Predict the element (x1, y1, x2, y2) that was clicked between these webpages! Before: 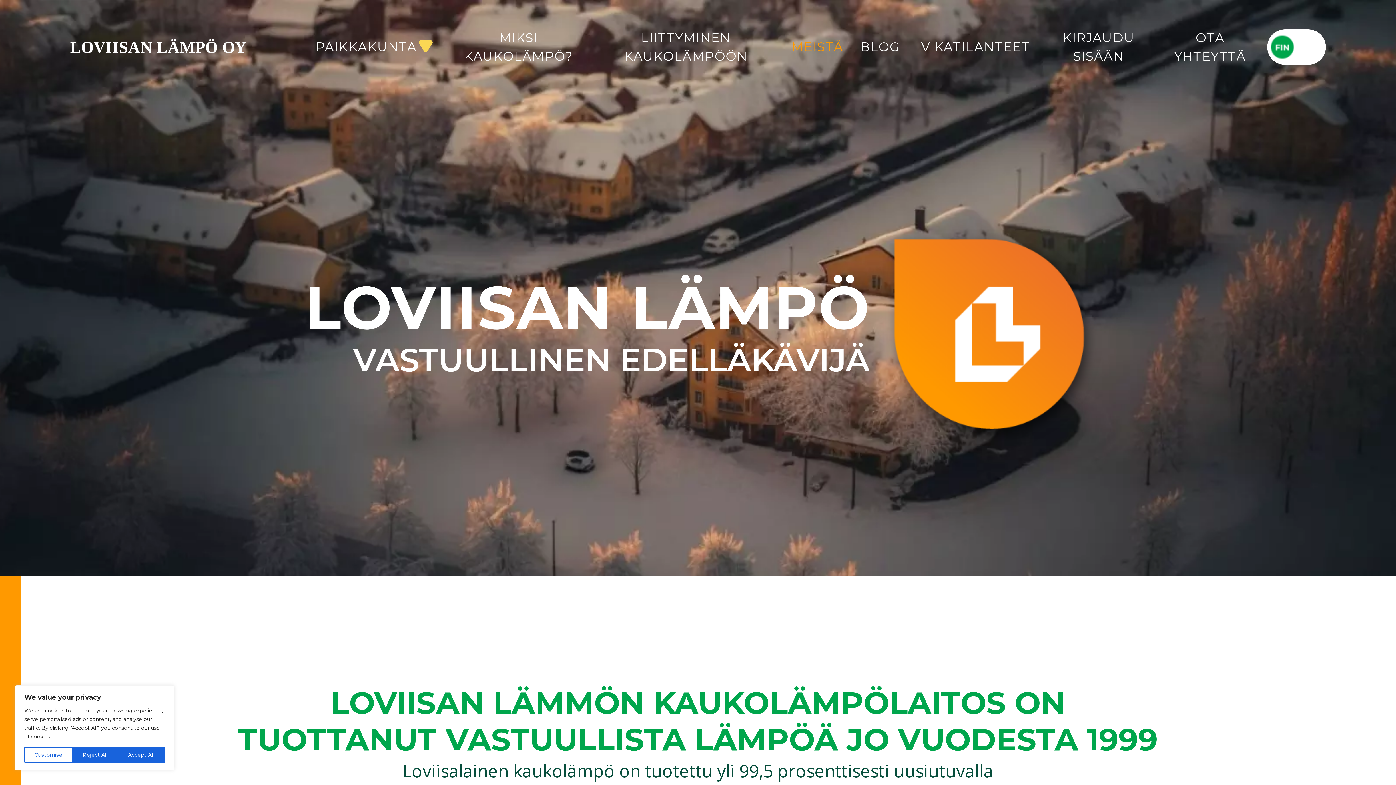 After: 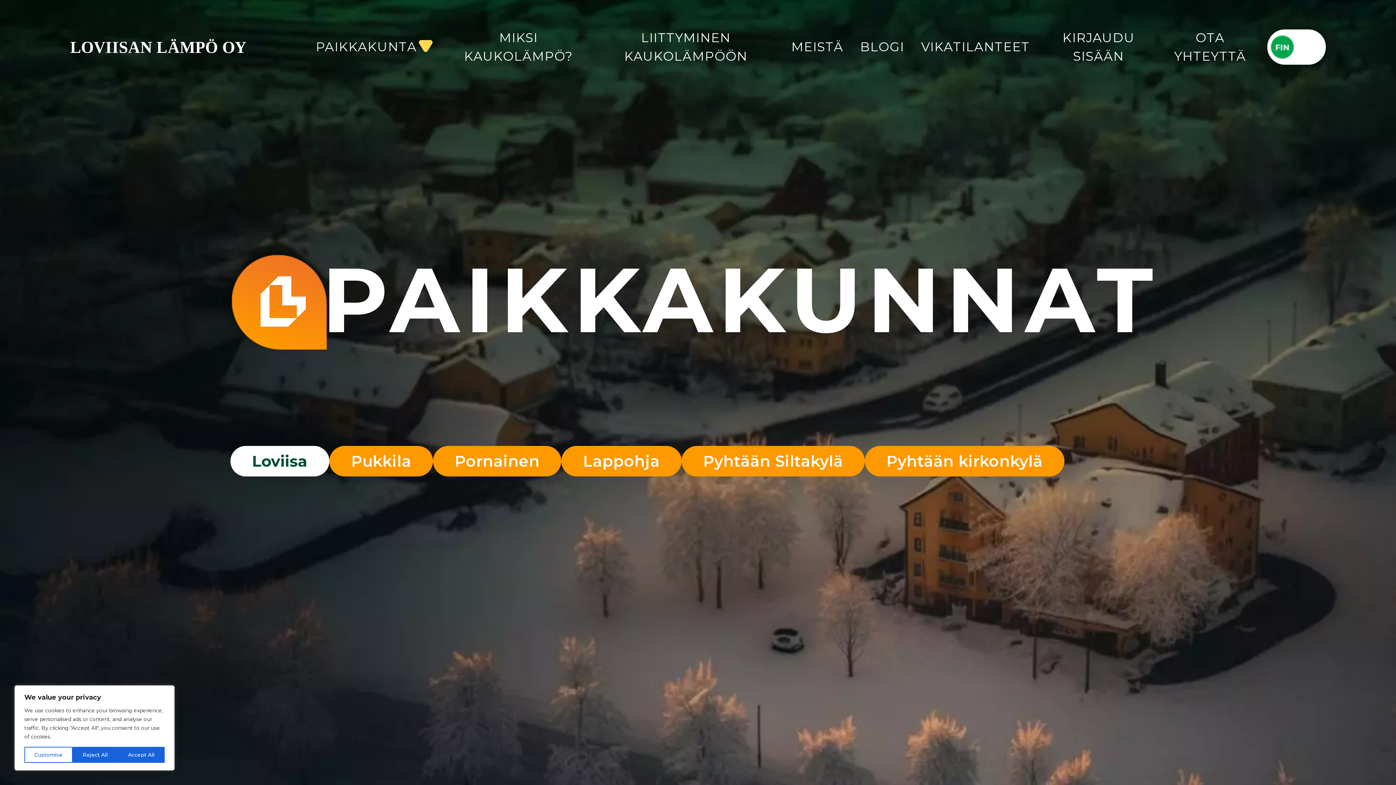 Action: bbox: (306, 30, 448, 64) label: PAIKKAKUNTA